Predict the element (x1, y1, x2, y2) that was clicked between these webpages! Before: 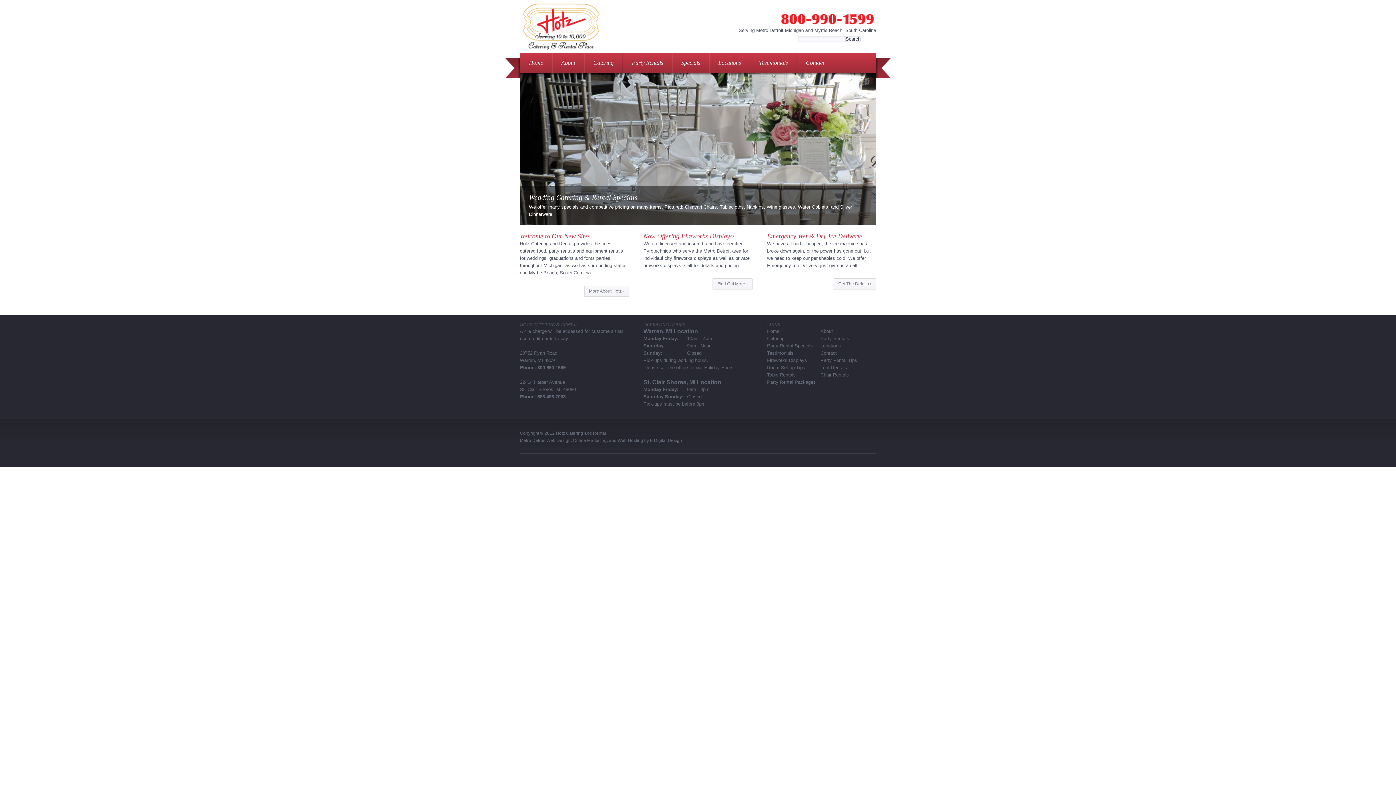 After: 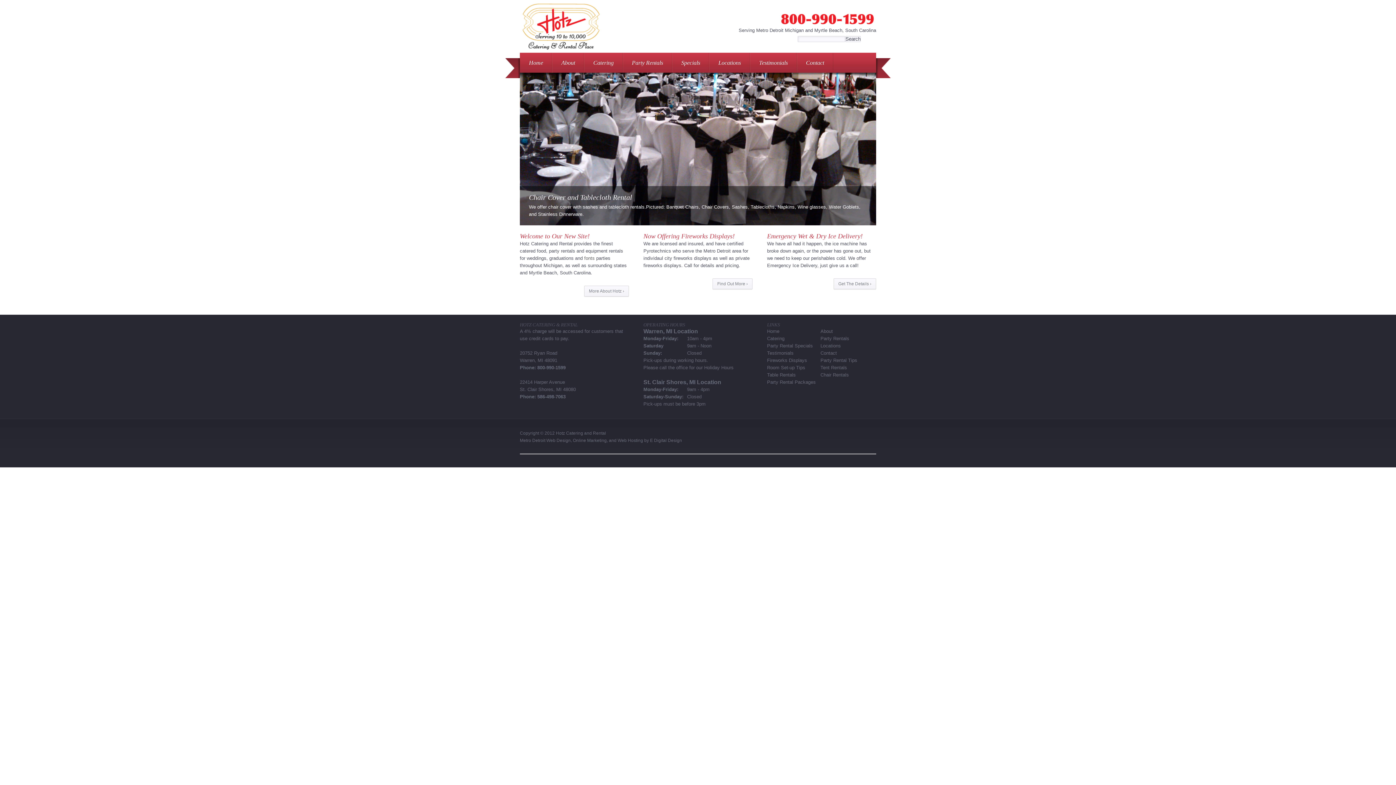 Action: bbox: (520, 48, 601, 53)